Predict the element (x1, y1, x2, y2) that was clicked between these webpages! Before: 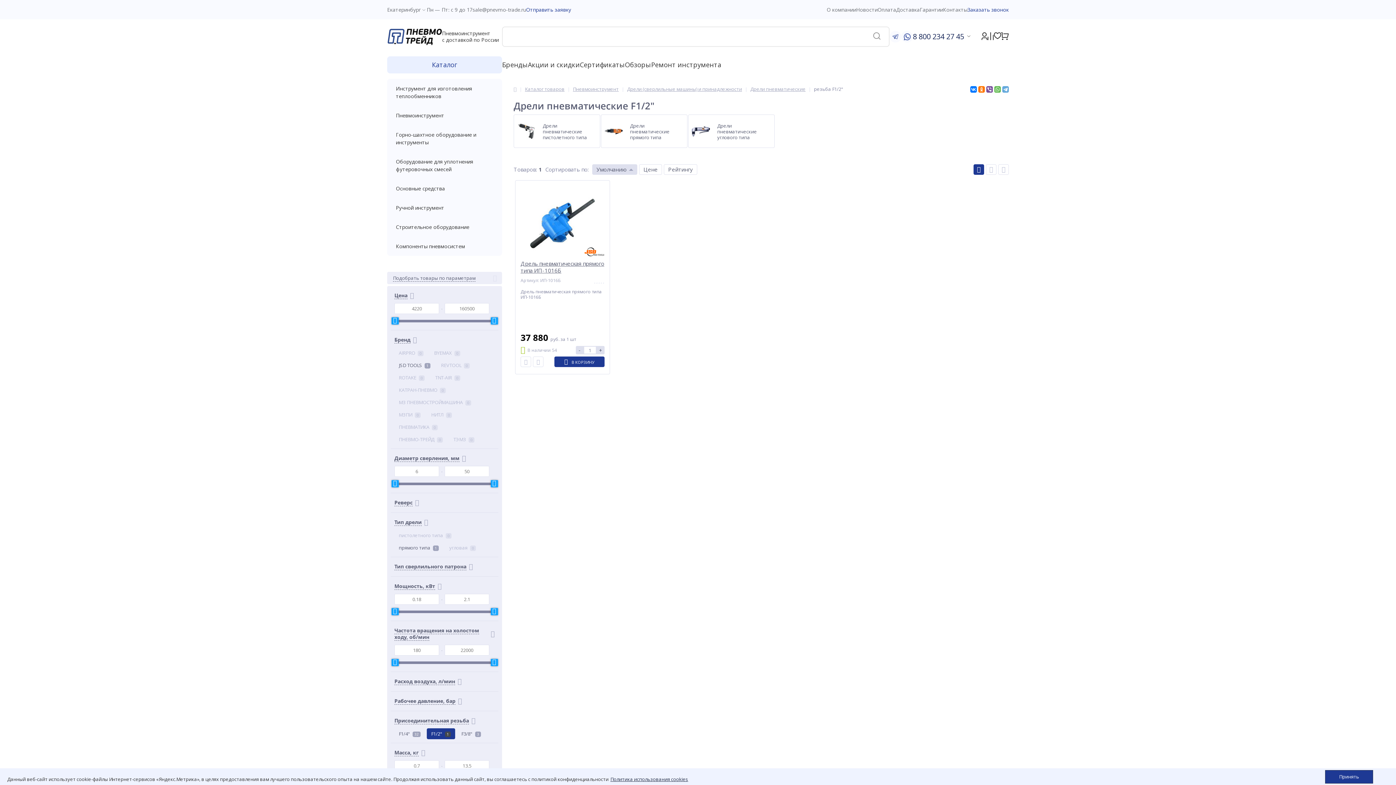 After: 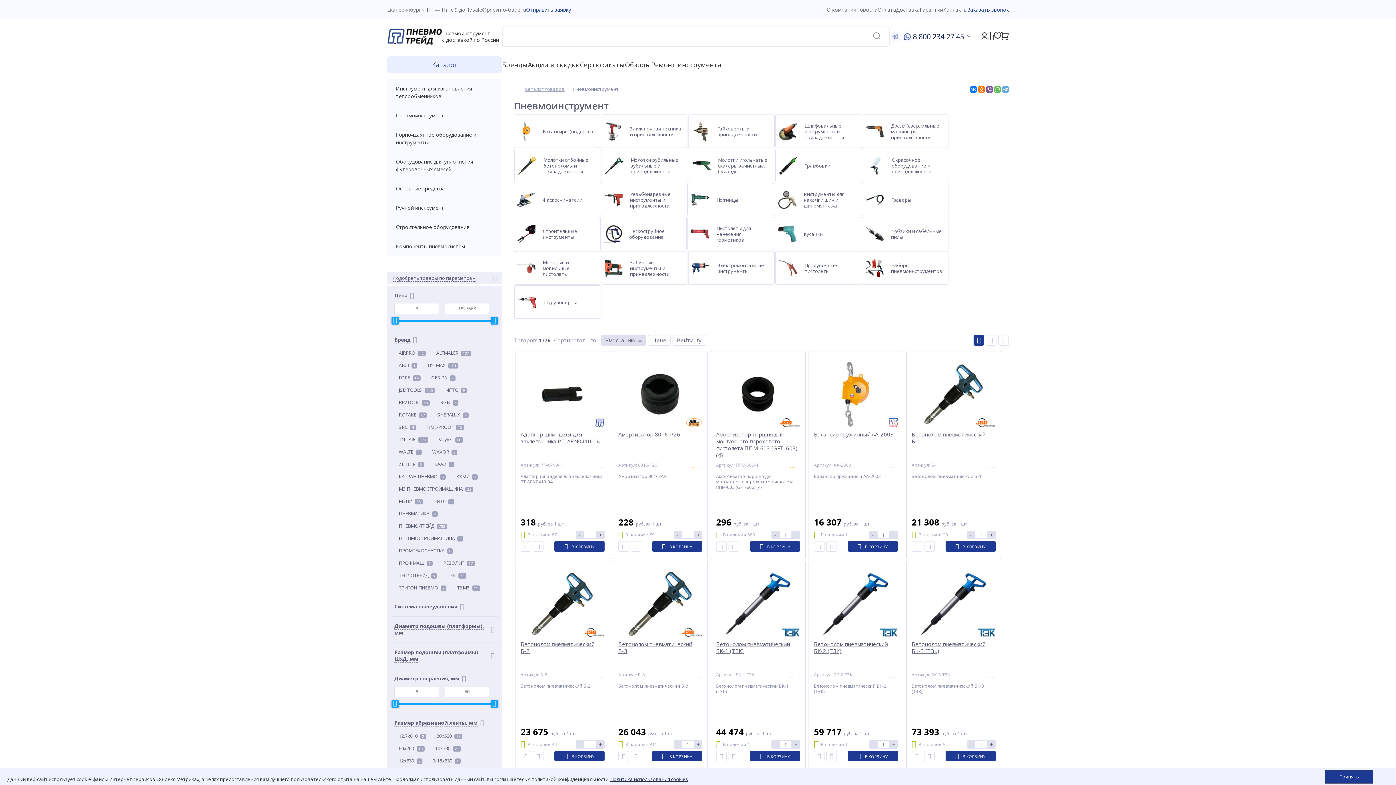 Action: bbox: (573, 85, 618, 92) label: Пневмоинструмент